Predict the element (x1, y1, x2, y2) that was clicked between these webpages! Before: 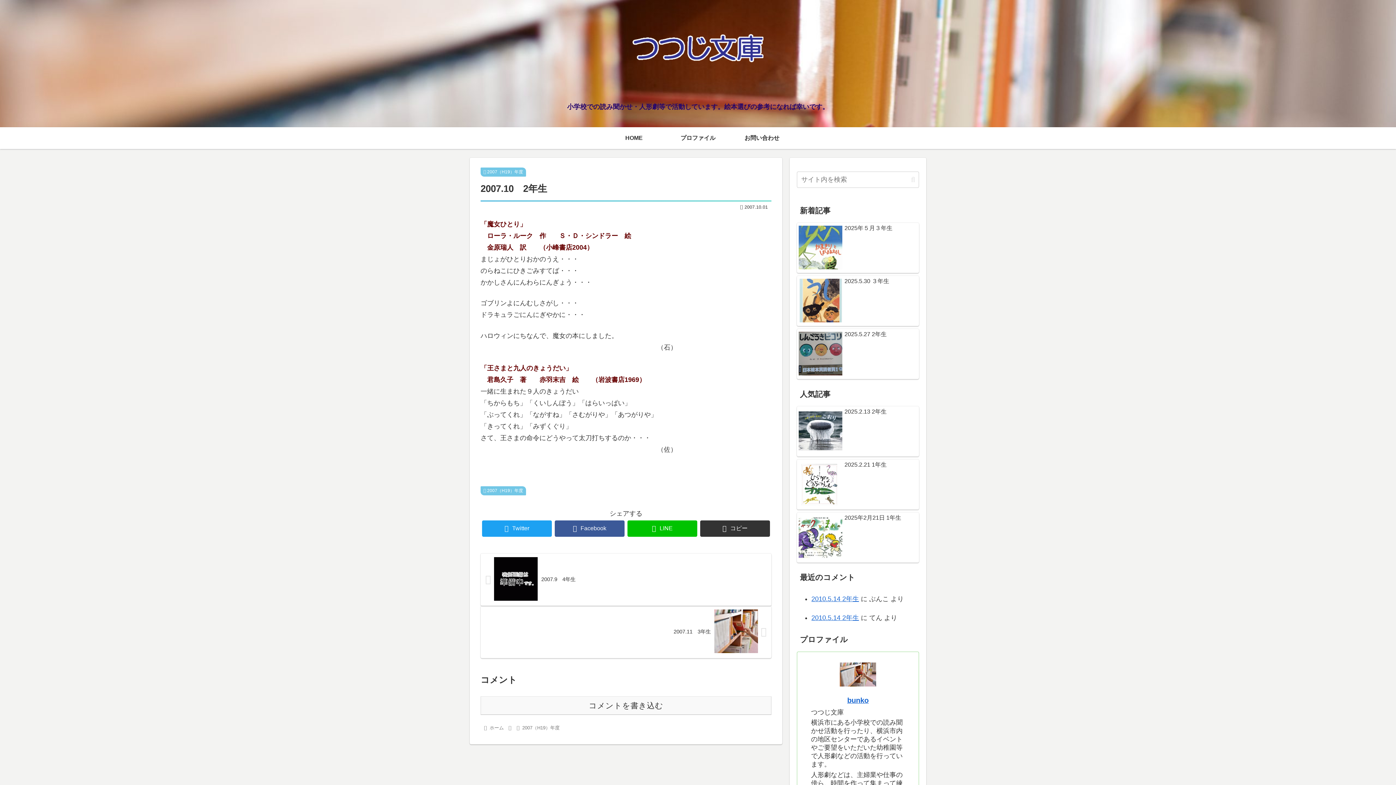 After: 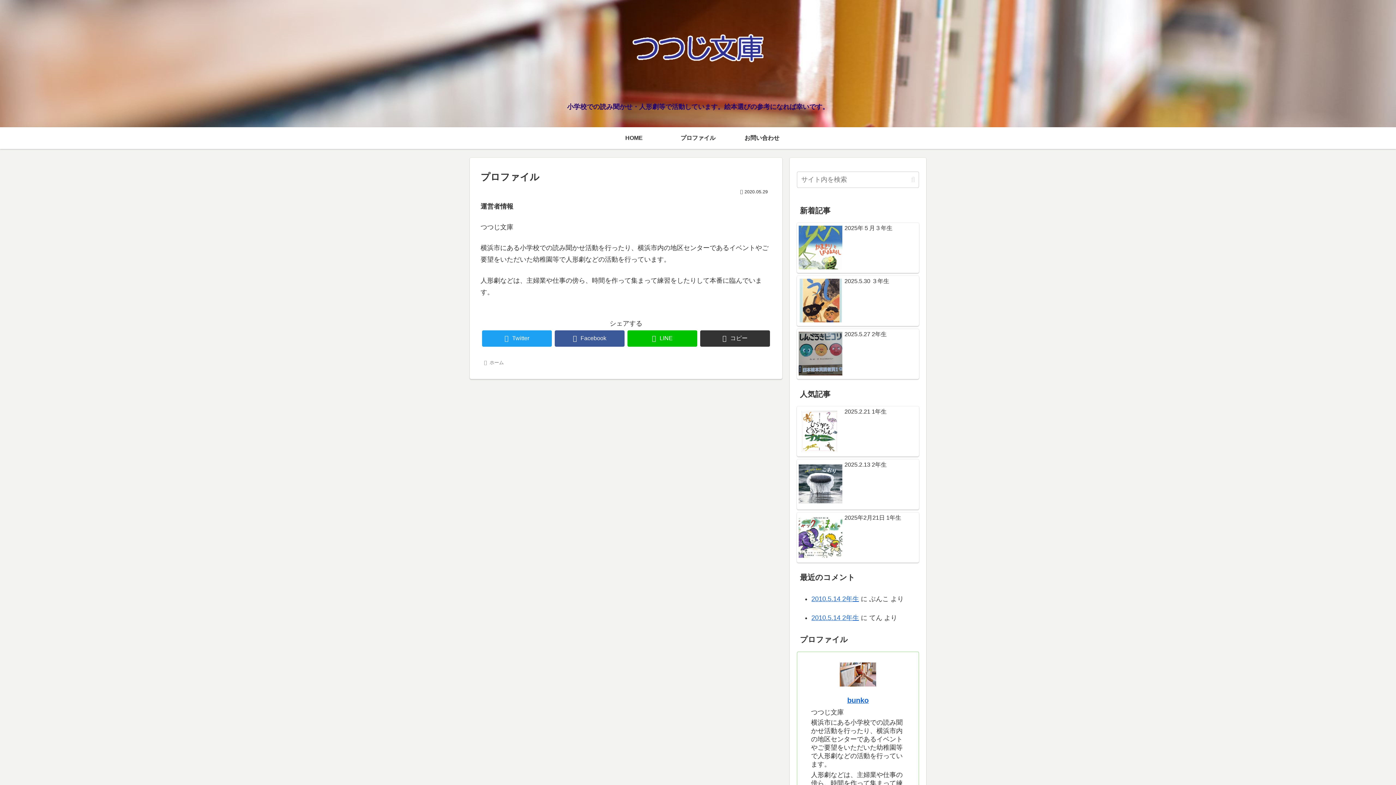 Action: label: プロファイル bbox: (666, 127, 730, 149)